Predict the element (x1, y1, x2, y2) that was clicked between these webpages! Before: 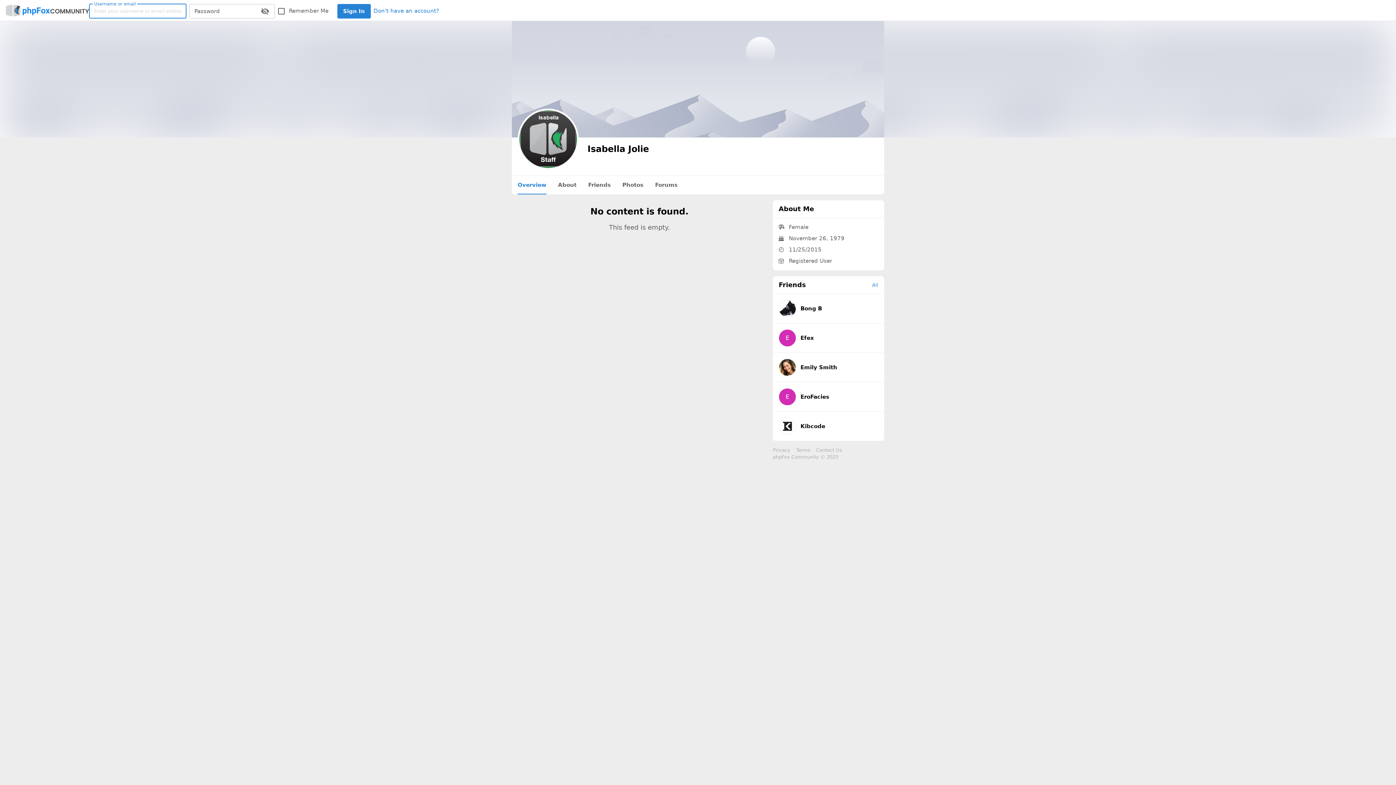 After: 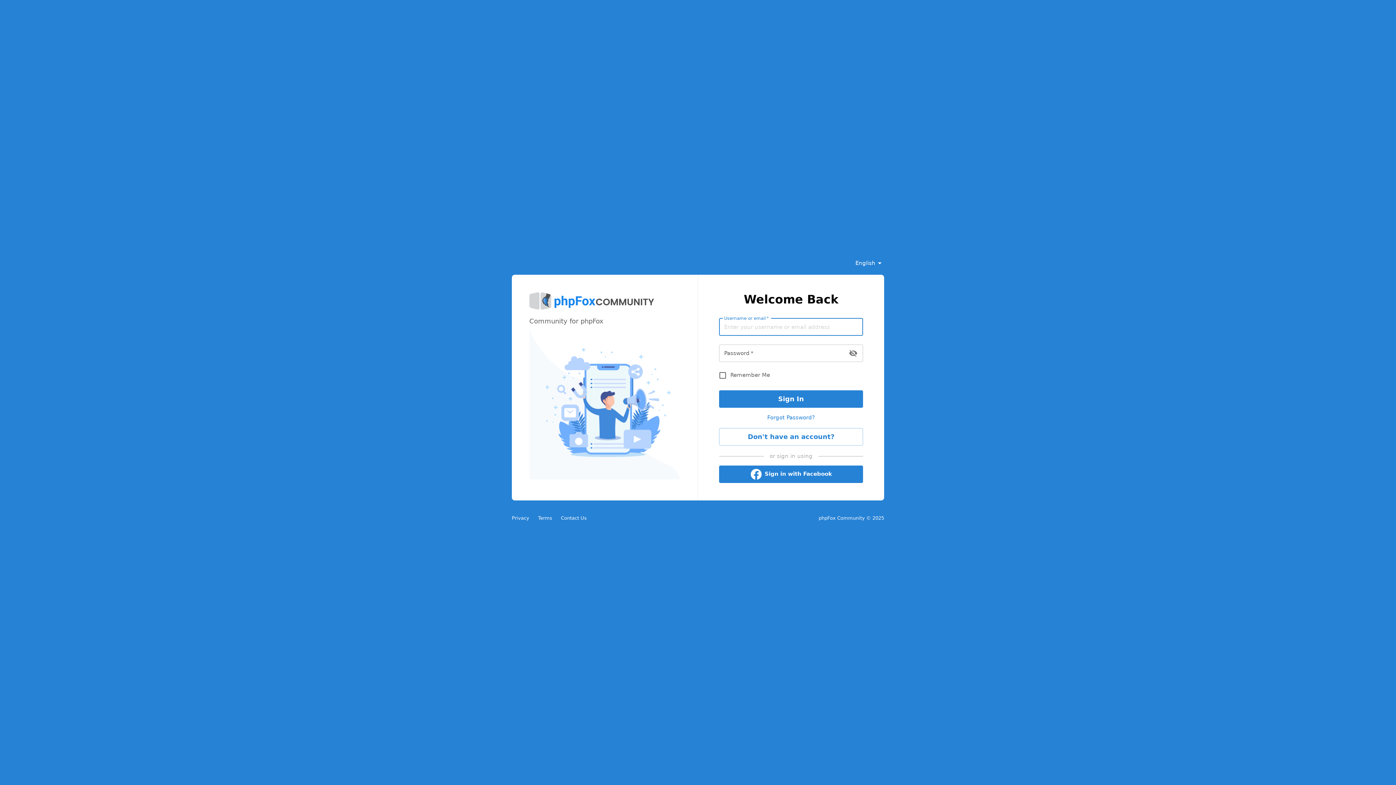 Action: bbox: (337, 3, 370, 18) label: Sign In